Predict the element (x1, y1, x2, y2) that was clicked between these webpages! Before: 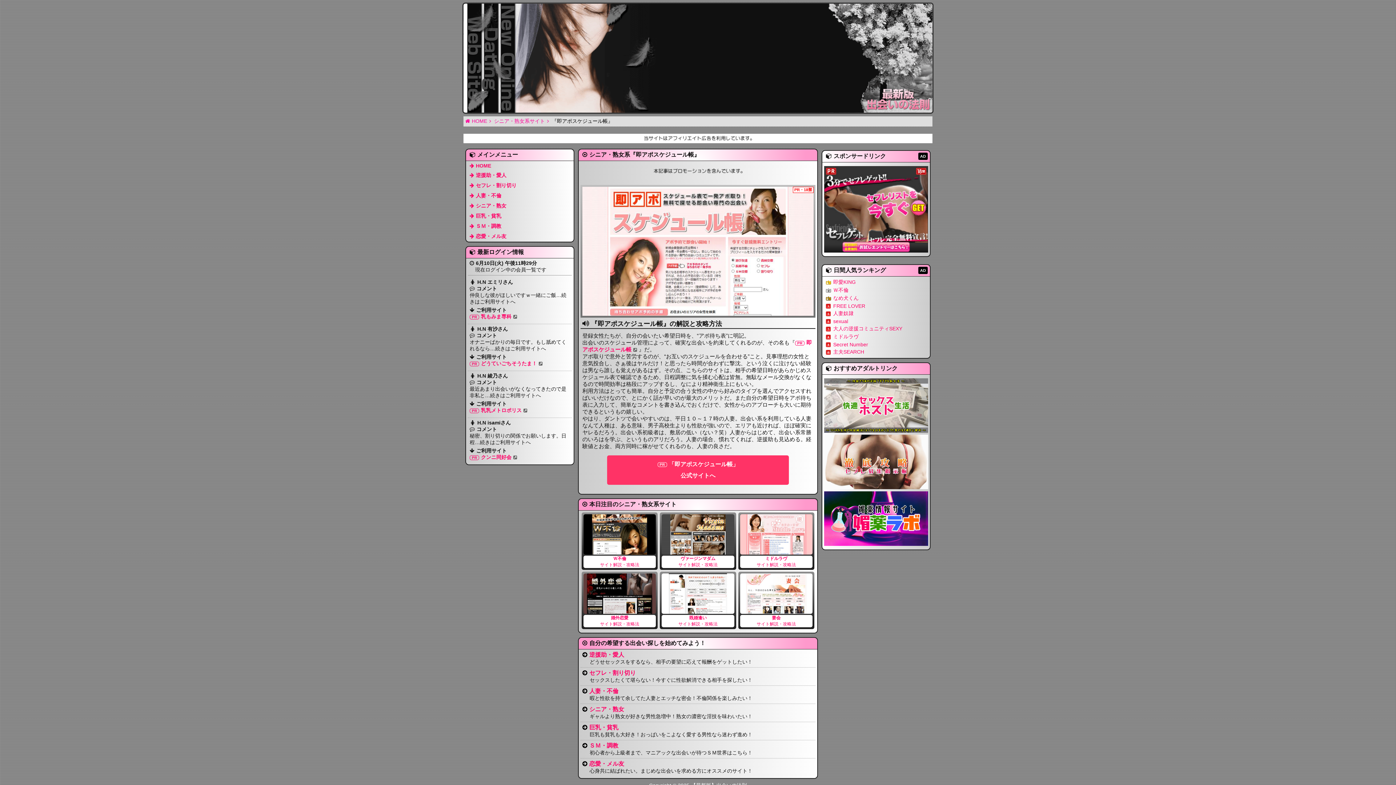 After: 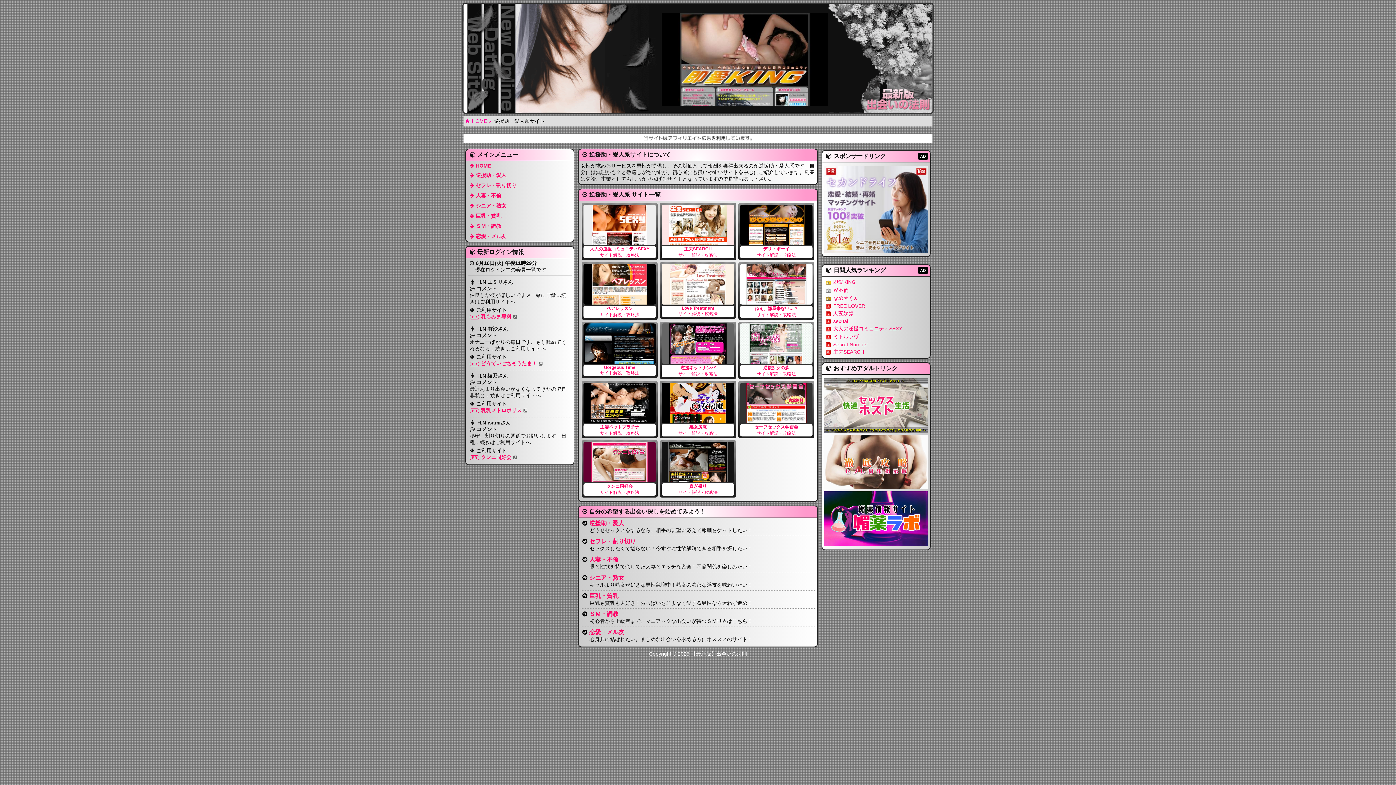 Action: bbox: (580, 652, 624, 658) label: 逆援助・愛人